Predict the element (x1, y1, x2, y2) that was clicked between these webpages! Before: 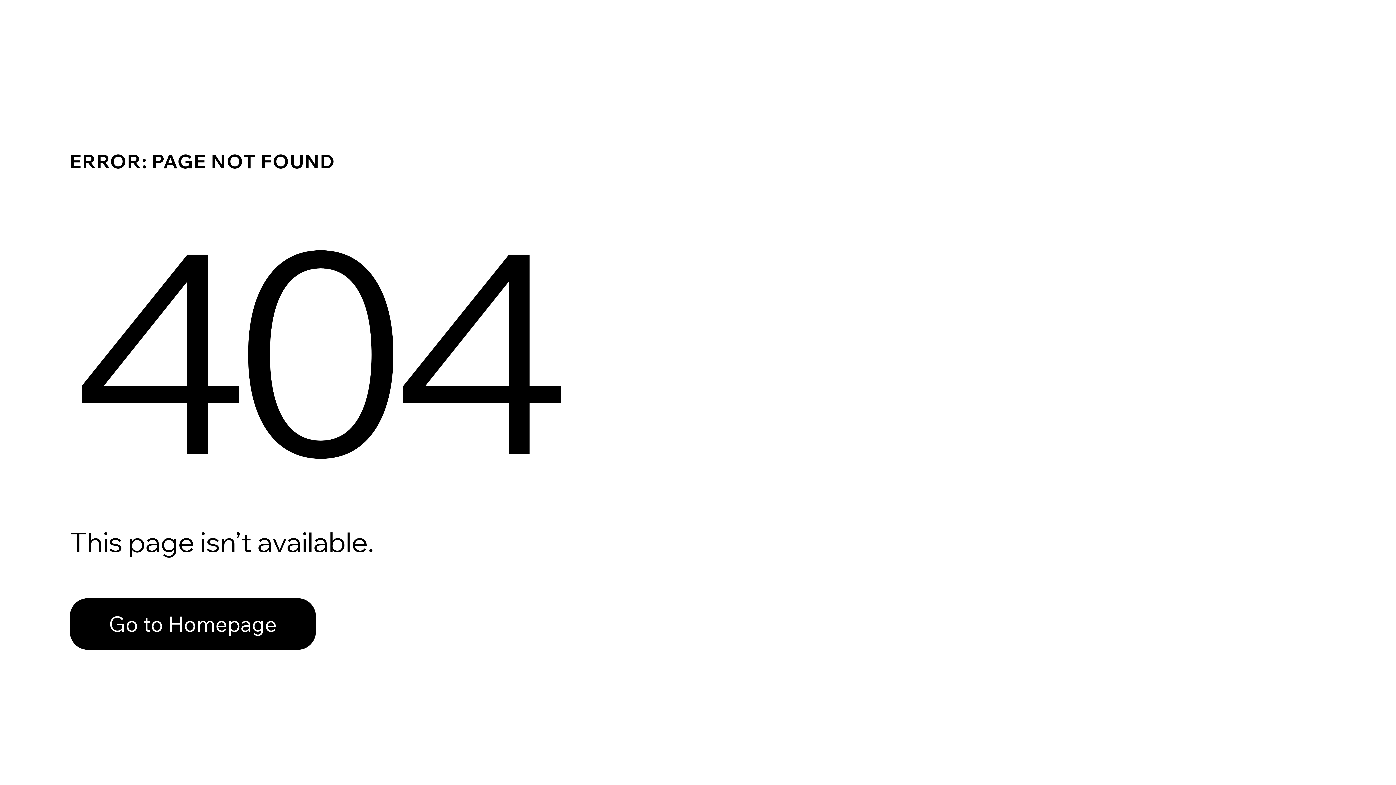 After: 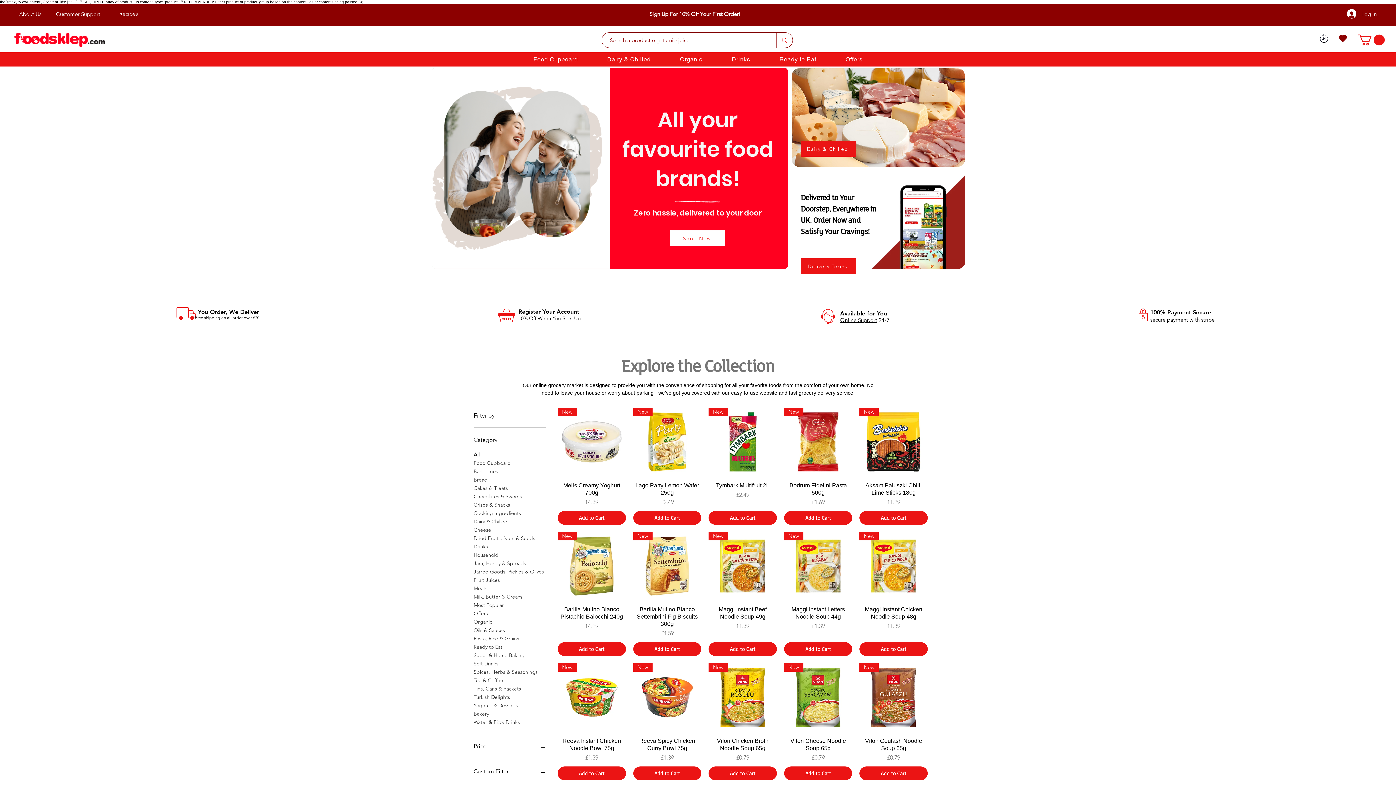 Action: bbox: (69, 582, 768, 659) label: Go to Homepage